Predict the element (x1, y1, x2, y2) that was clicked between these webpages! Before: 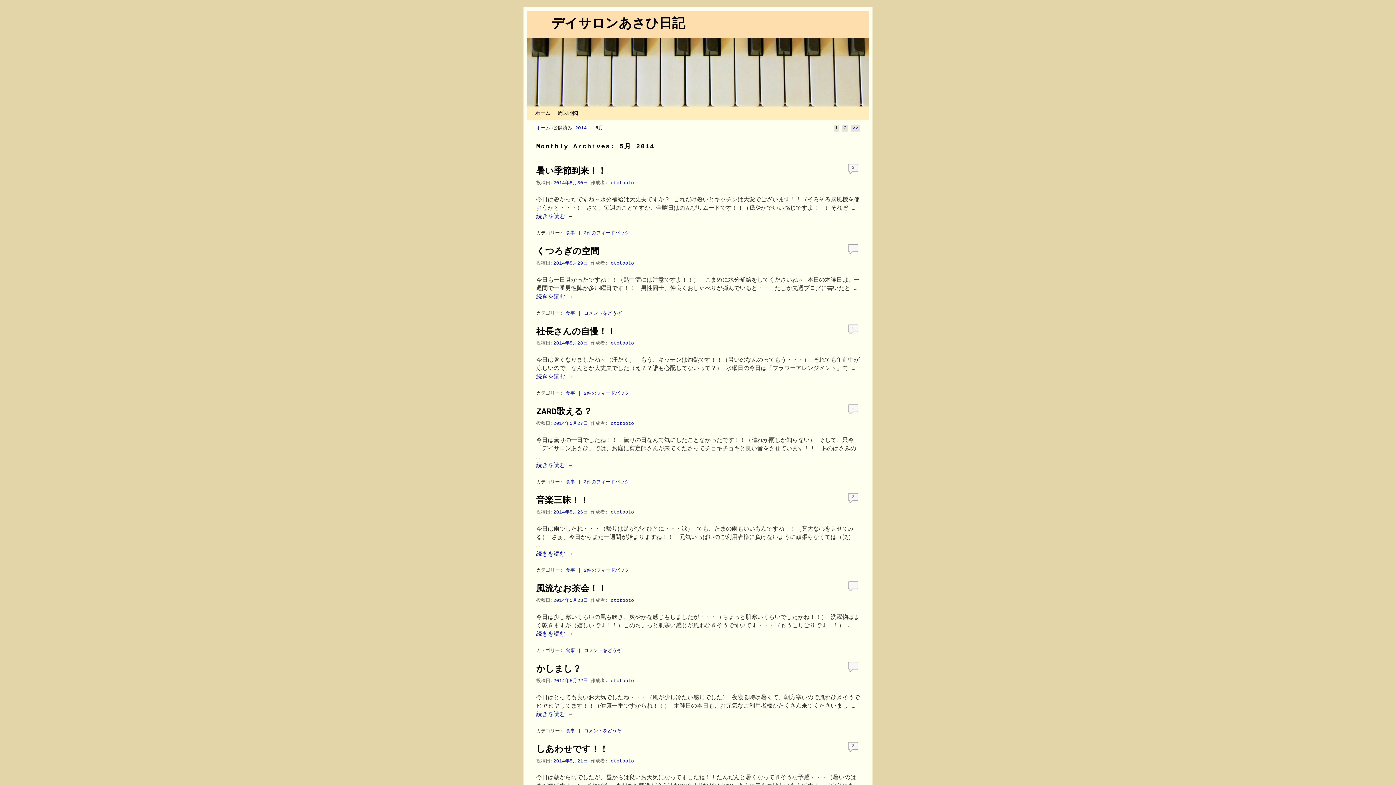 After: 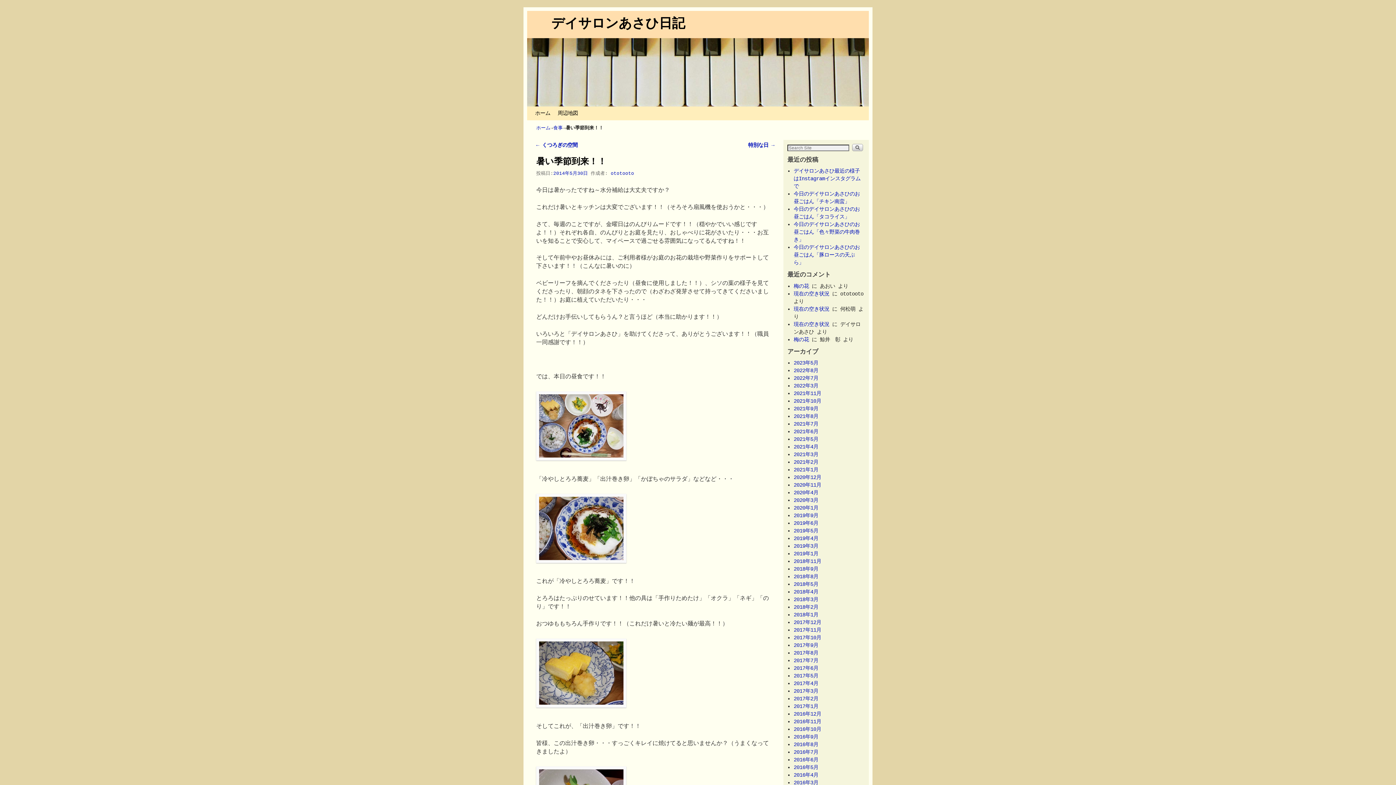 Action: bbox: (553, 180, 588, 185) label: 2014年5月30日